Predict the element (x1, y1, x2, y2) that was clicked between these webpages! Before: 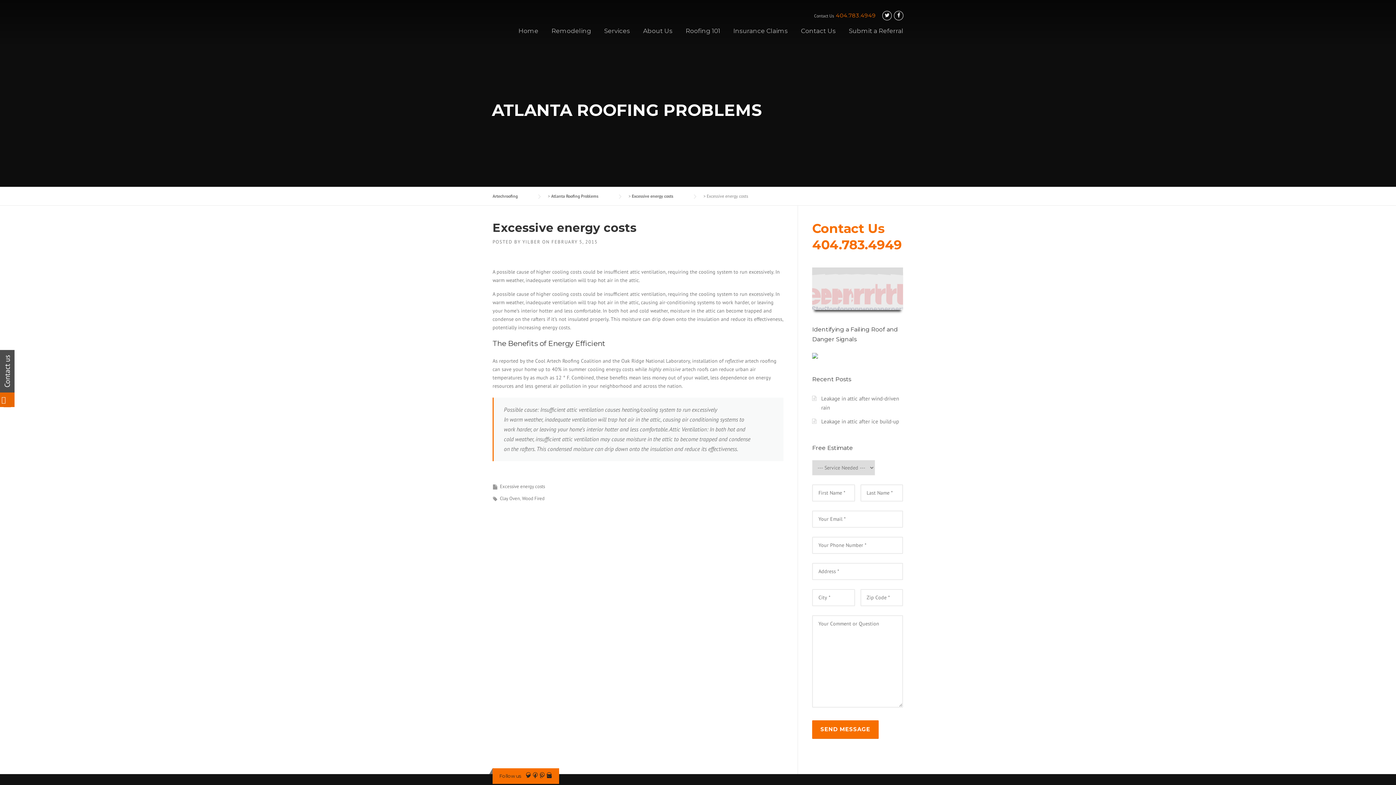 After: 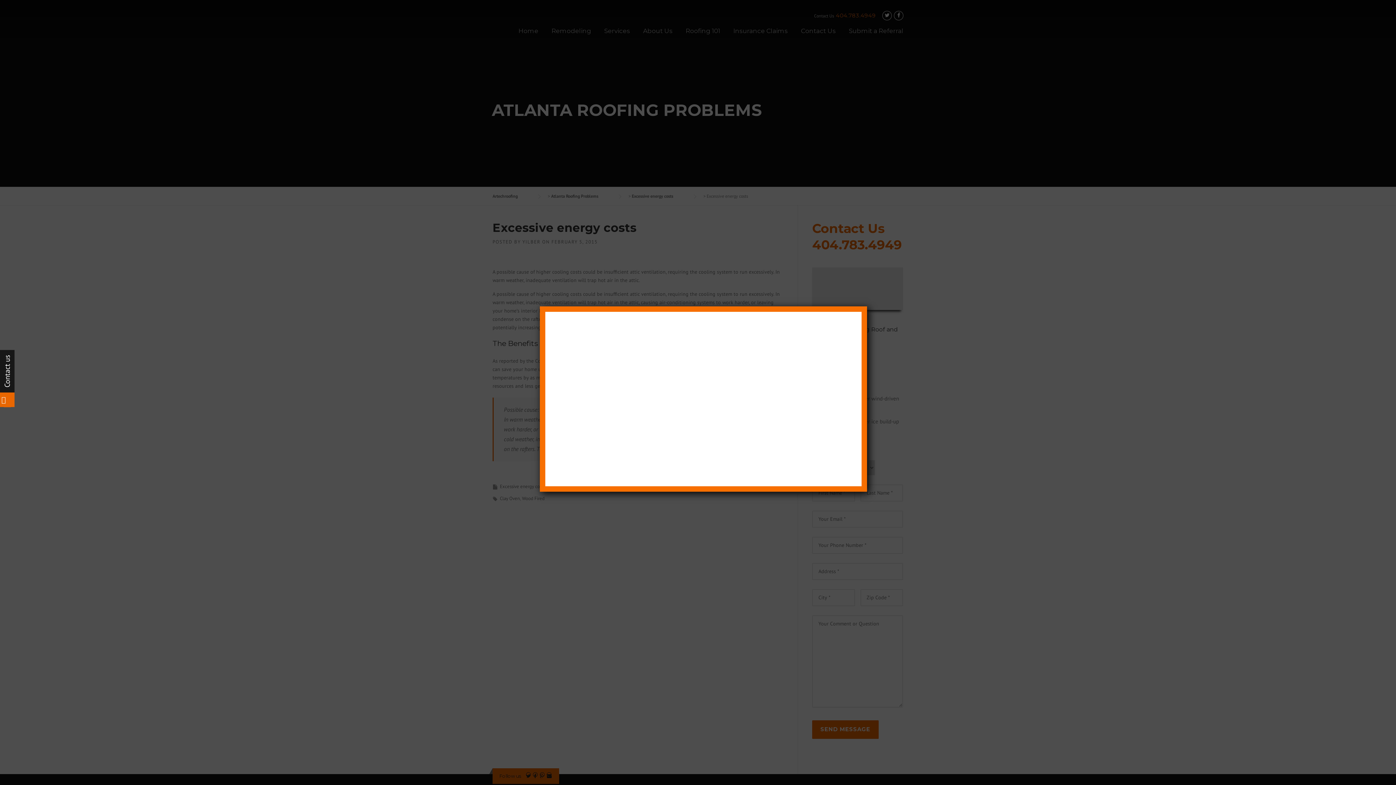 Action: bbox: (812, 352, 818, 358)